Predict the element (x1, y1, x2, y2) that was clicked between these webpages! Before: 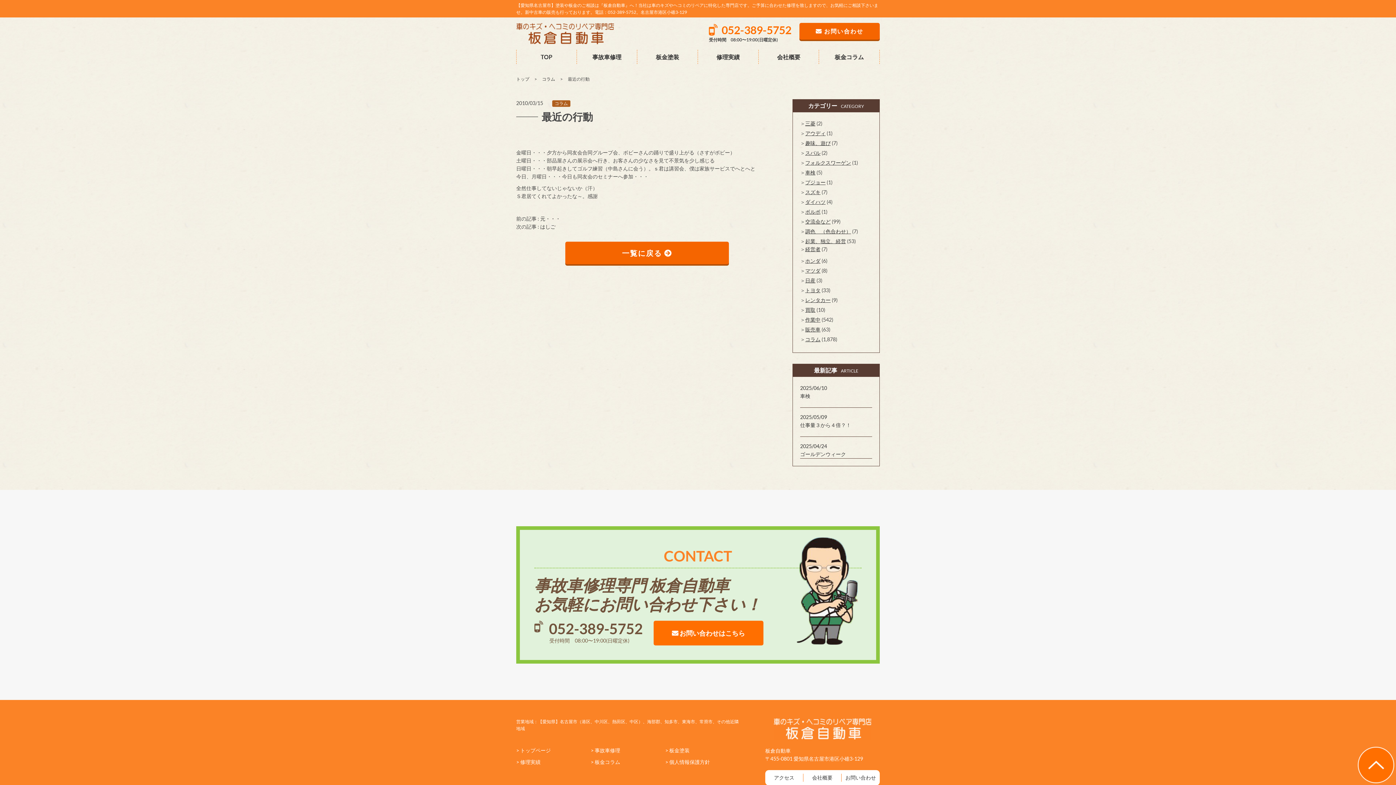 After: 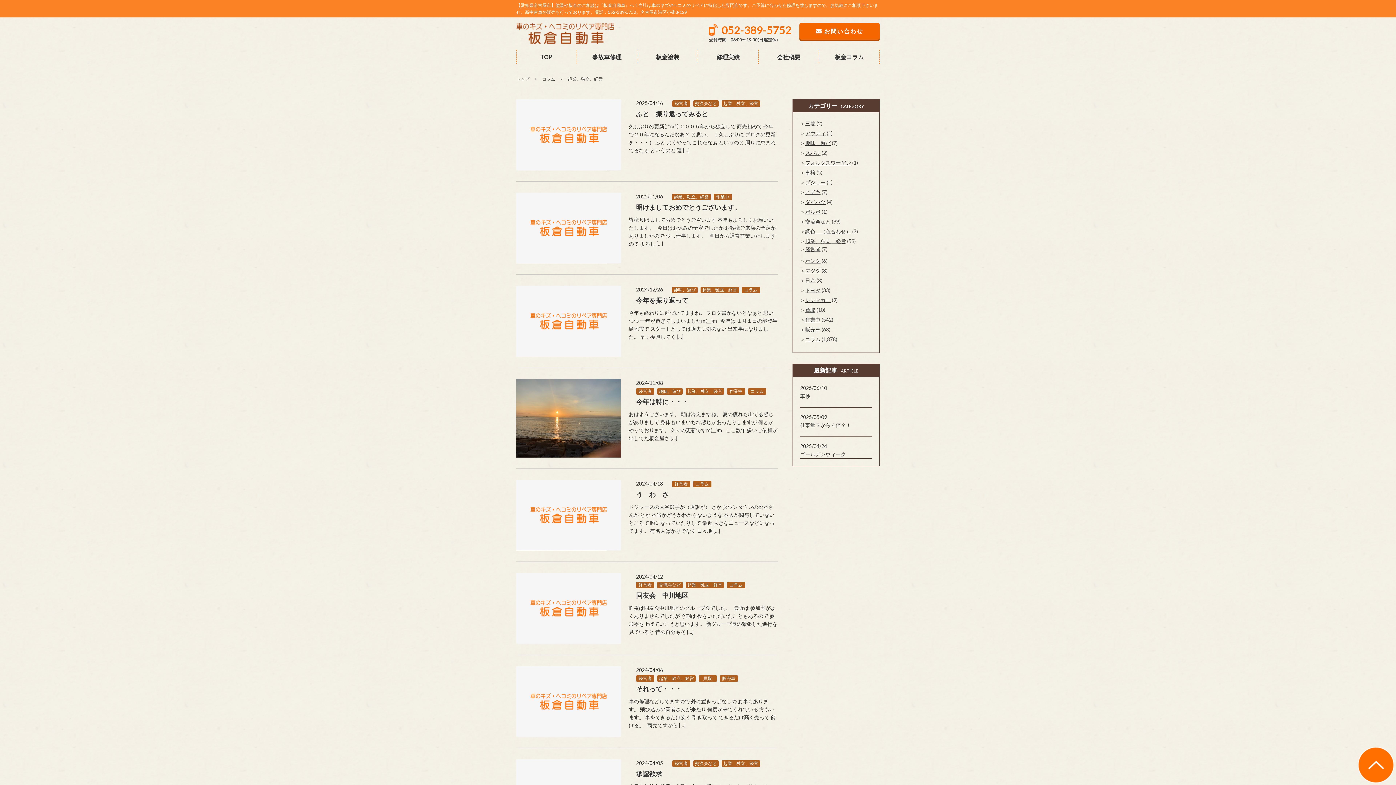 Action: bbox: (805, 238, 846, 244) label: 起業、独立、経営